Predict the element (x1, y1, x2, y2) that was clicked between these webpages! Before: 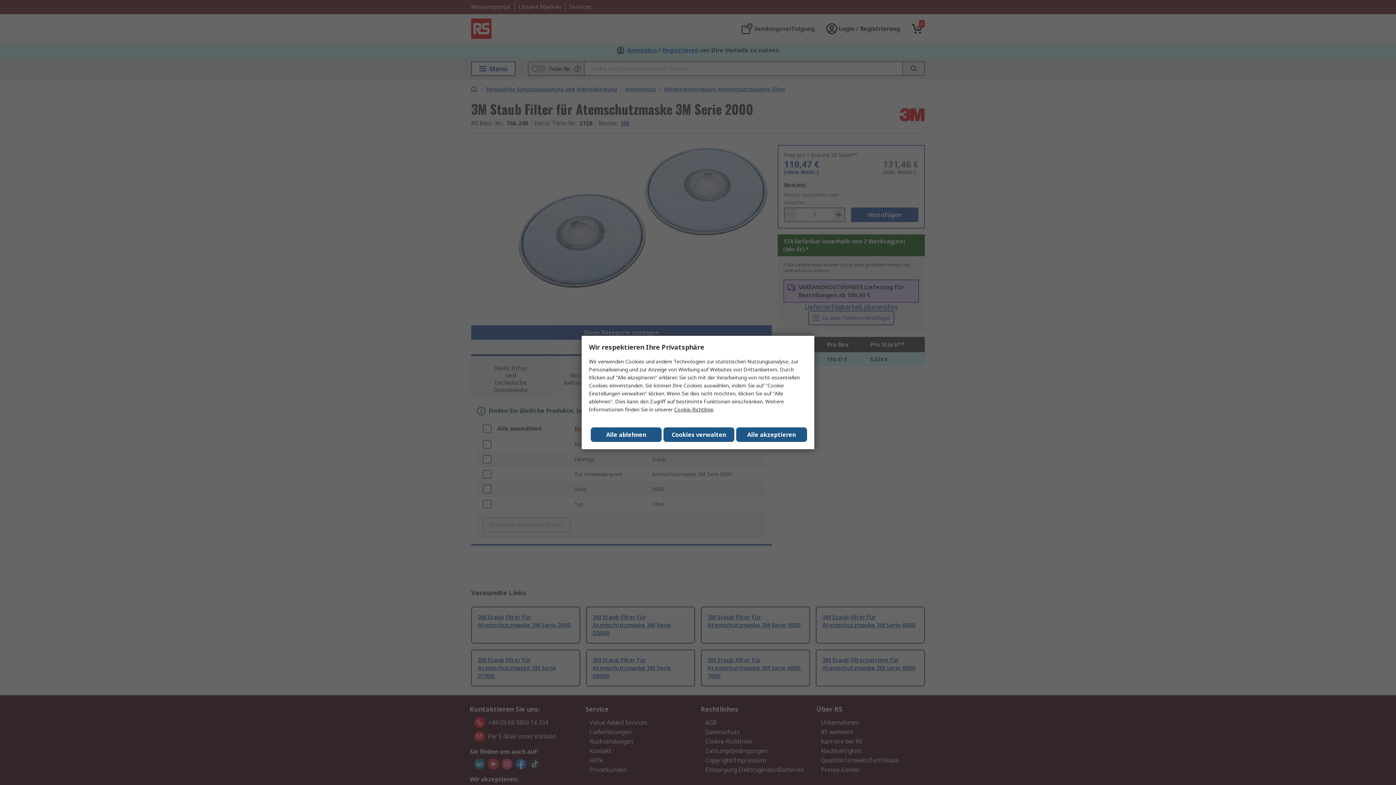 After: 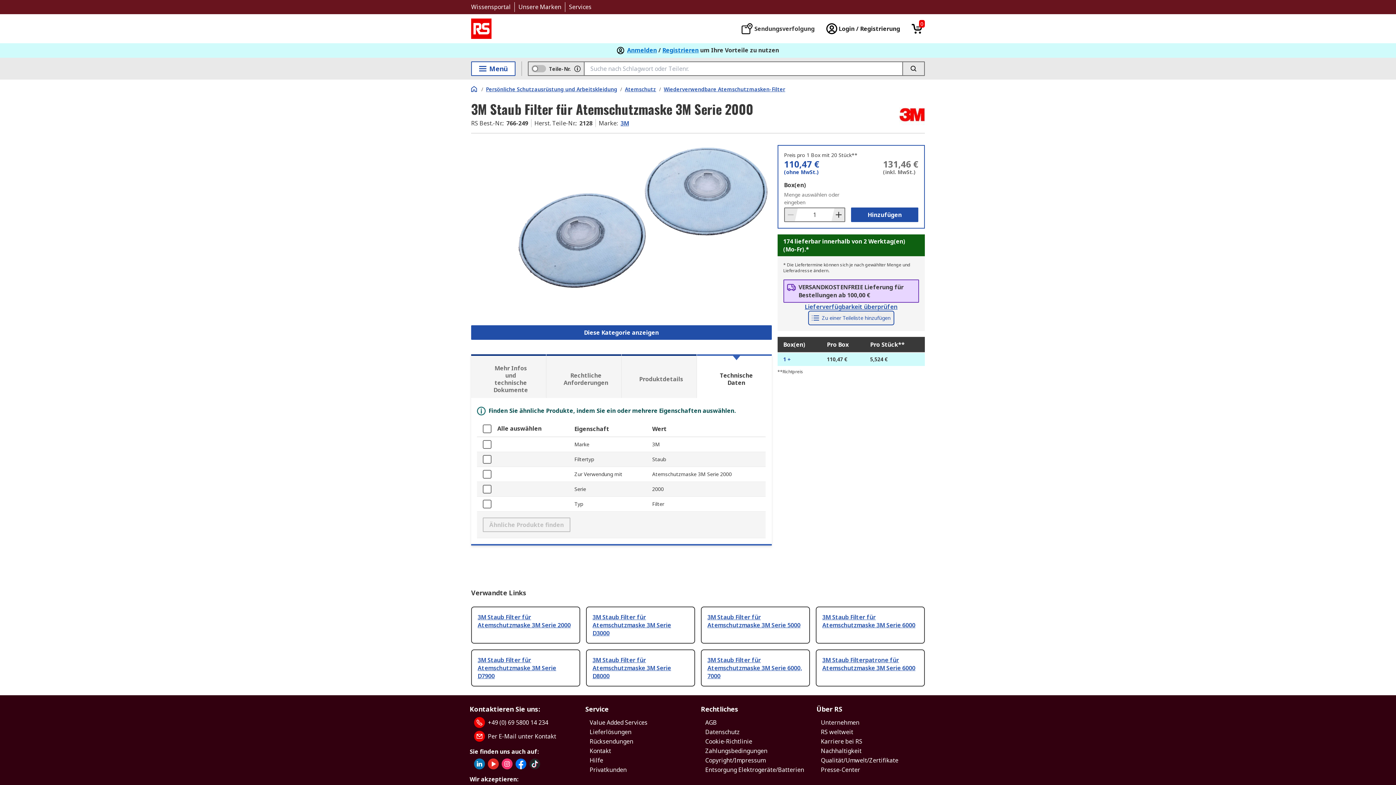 Action: label: Alle ablehnen bbox: (590, 427, 661, 442)